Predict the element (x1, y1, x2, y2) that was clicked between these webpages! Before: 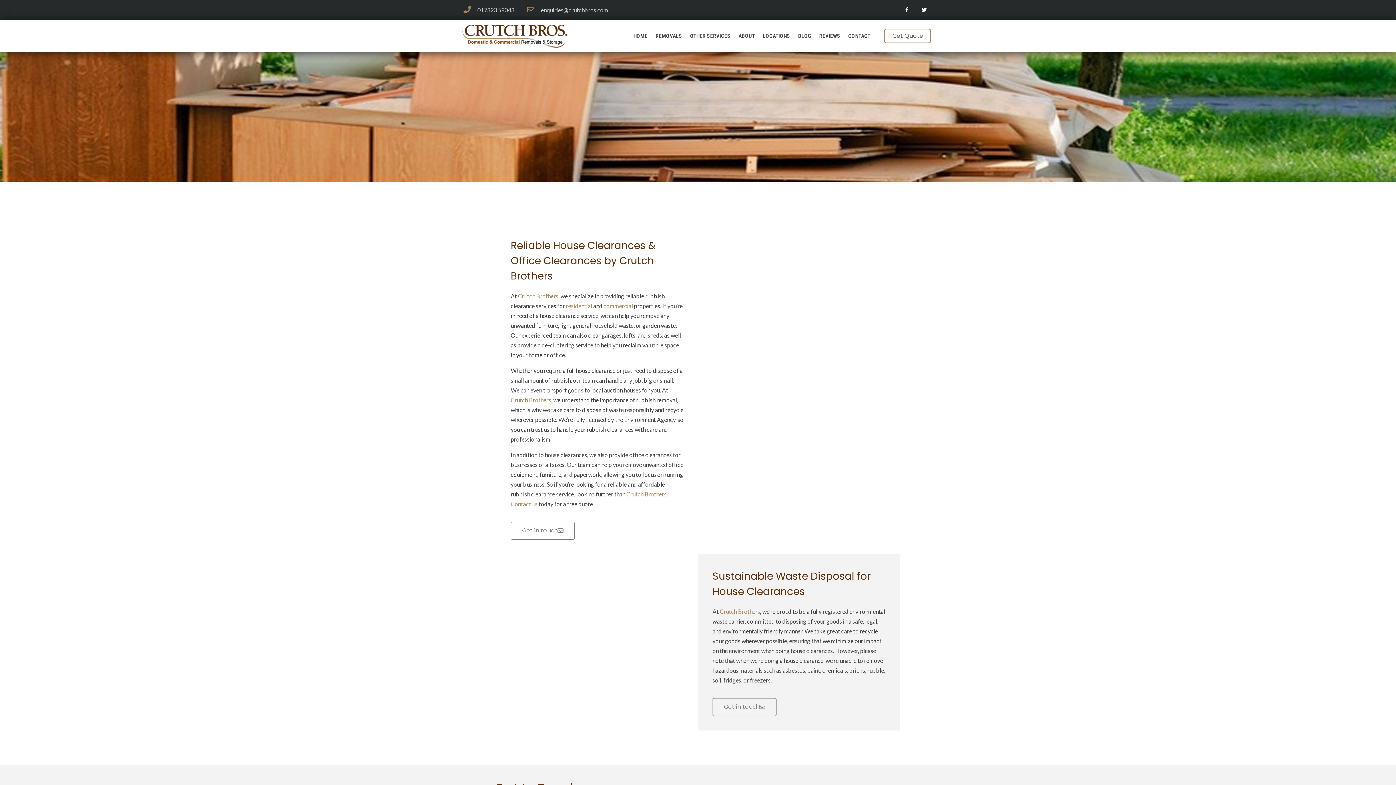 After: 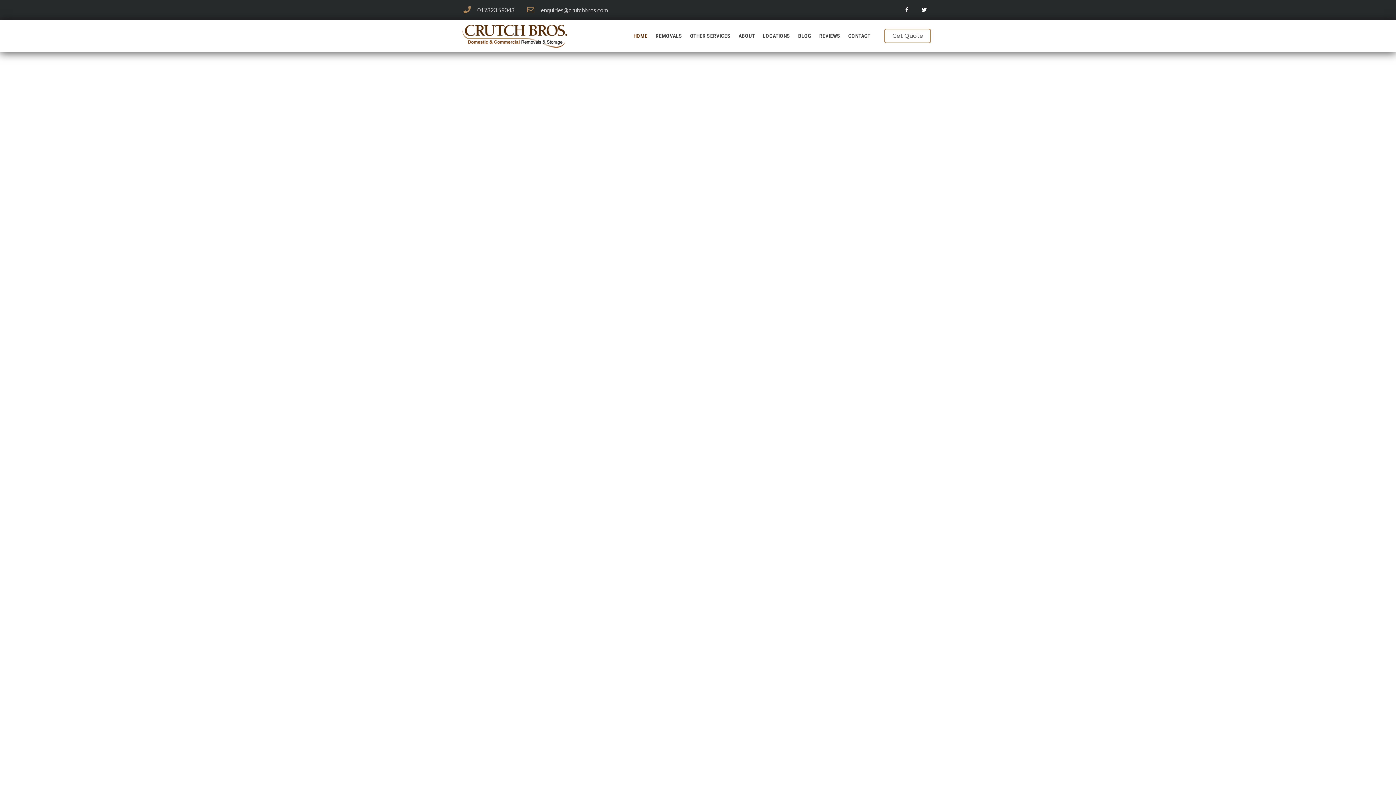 Action: bbox: (461, 23, 568, 47)